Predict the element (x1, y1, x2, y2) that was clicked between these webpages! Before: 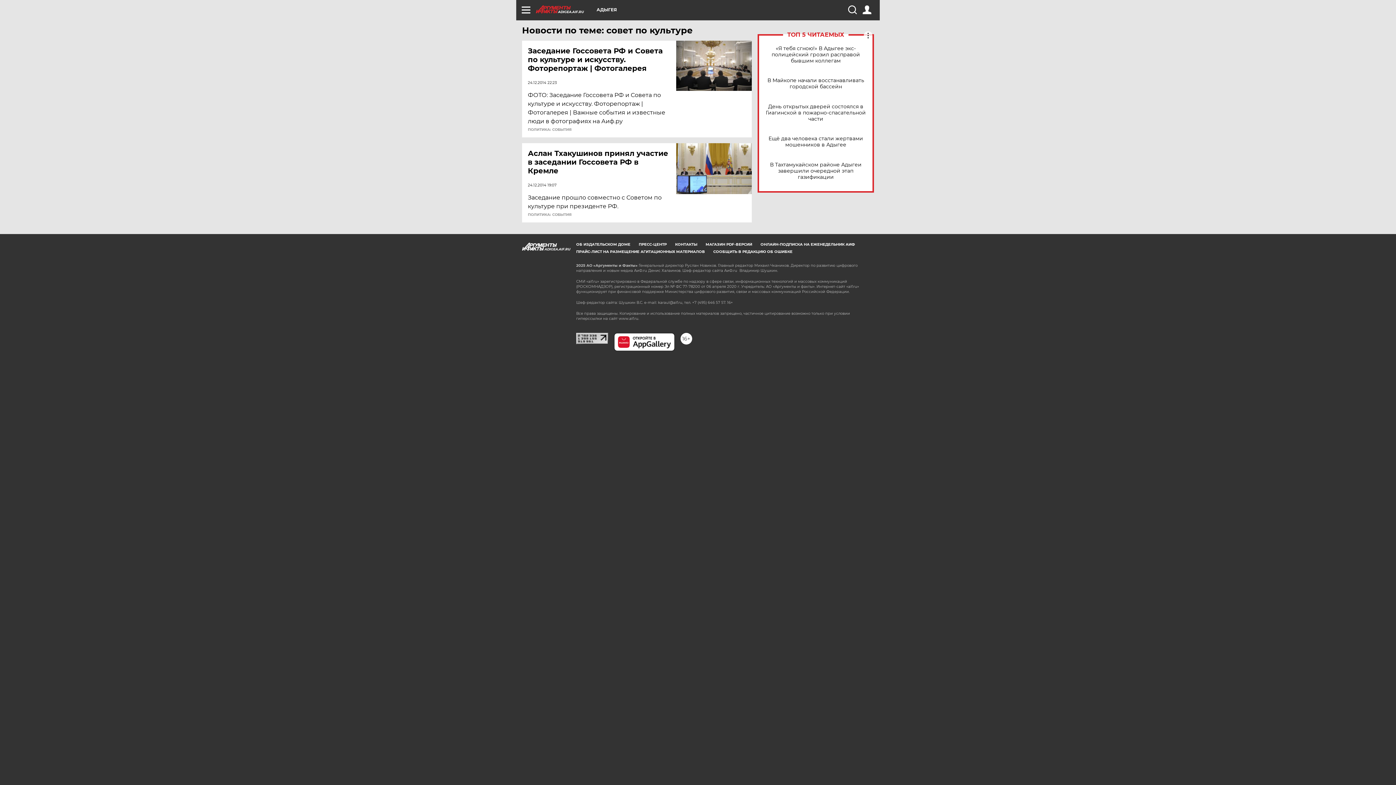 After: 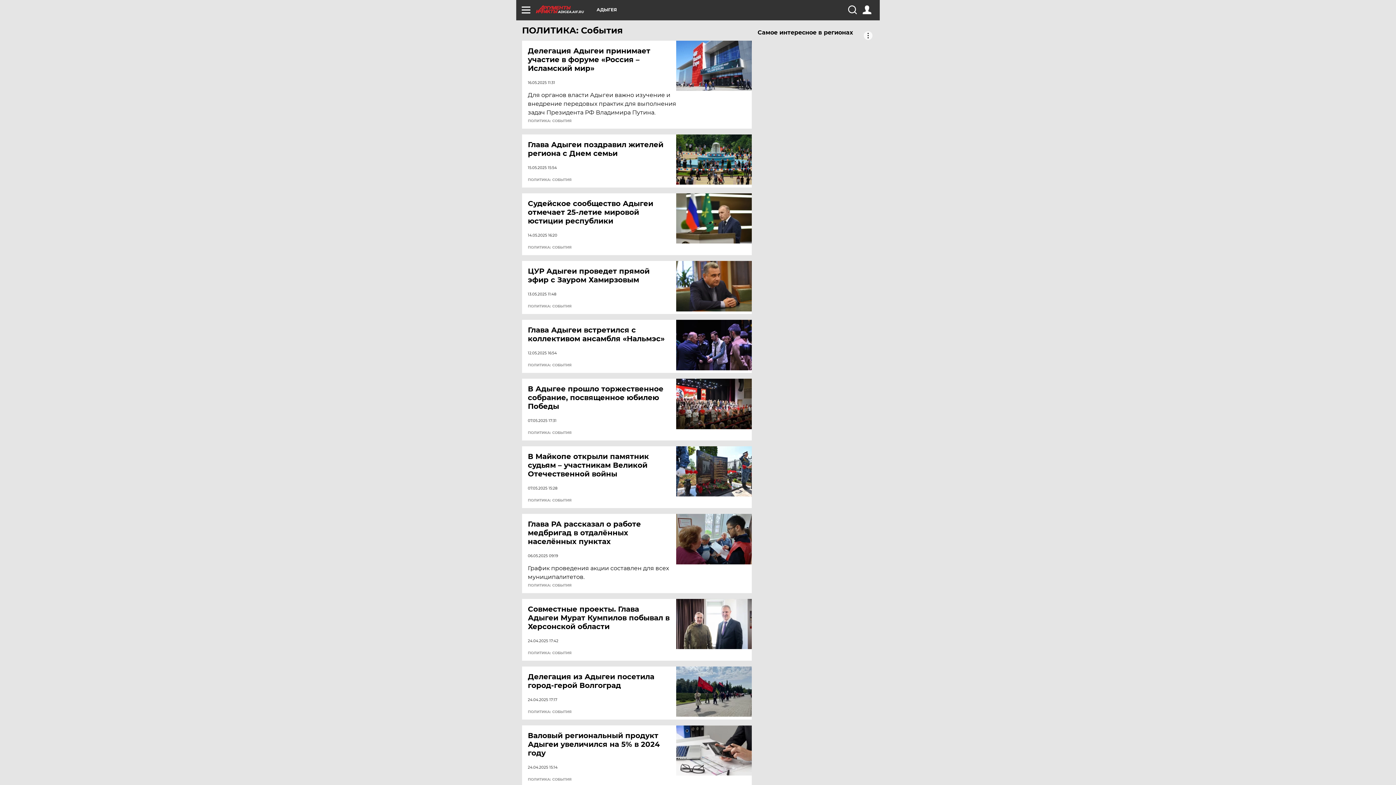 Action: label: ПОЛИТИКА: СОБЫТИЯ bbox: (528, 128, 571, 131)